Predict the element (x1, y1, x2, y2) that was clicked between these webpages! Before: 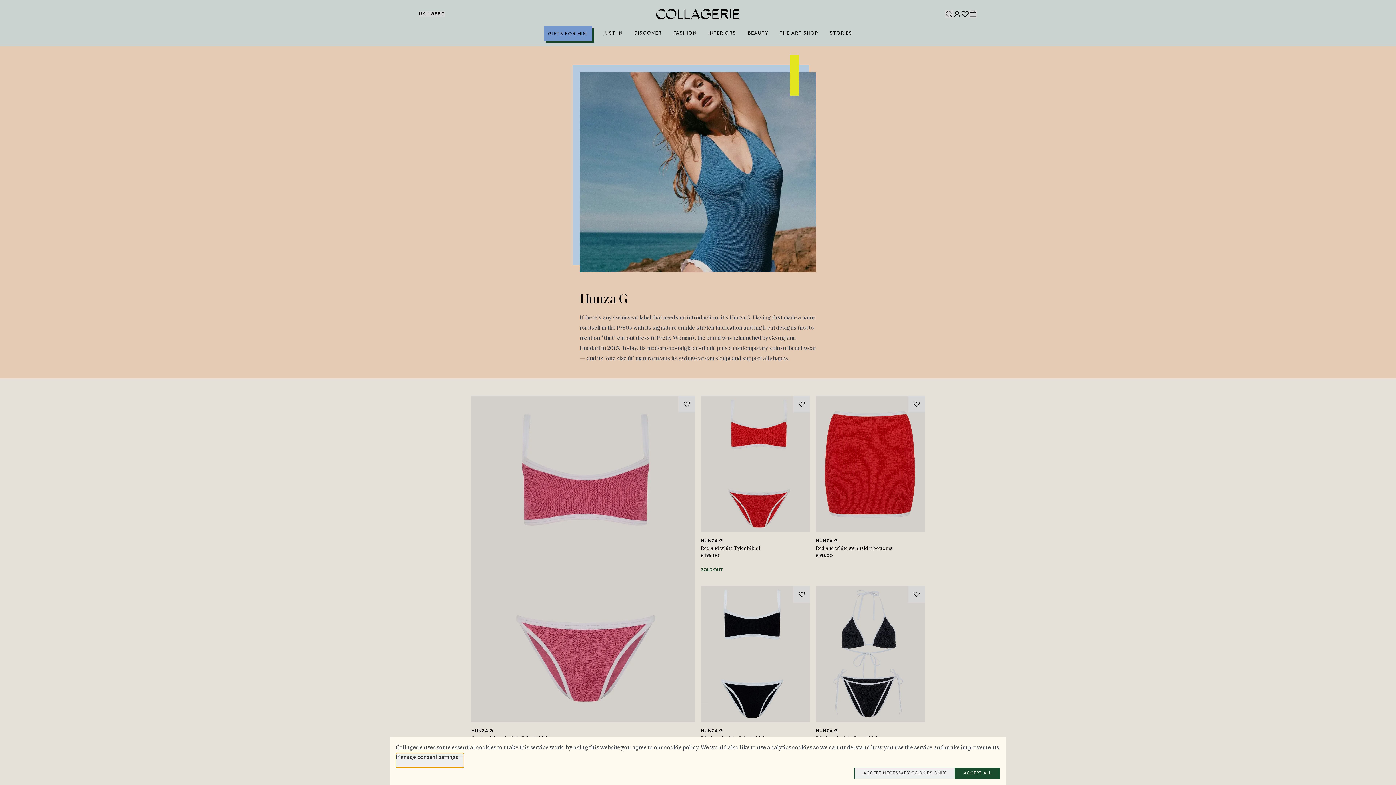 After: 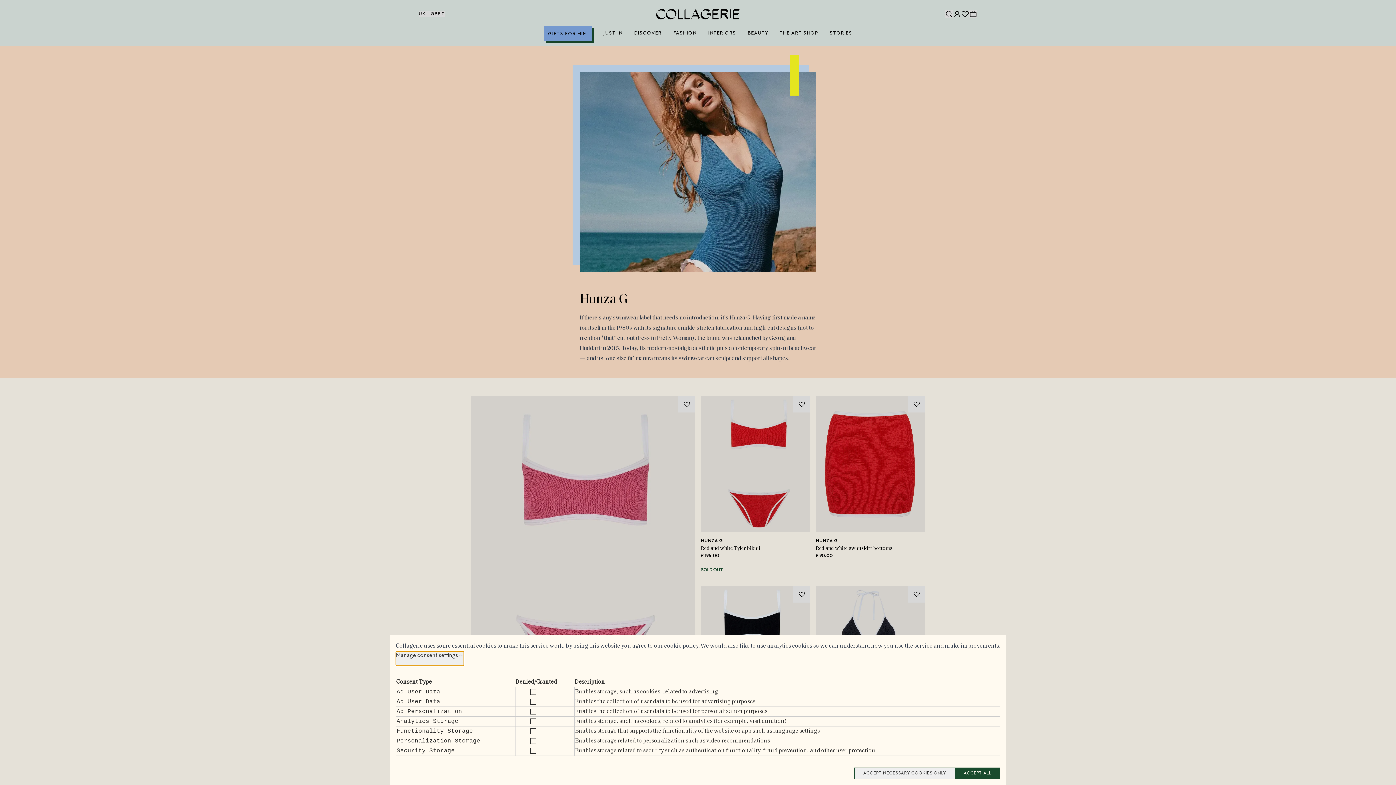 Action: label: Manage consent settings bbox: (396, 753, 464, 768)